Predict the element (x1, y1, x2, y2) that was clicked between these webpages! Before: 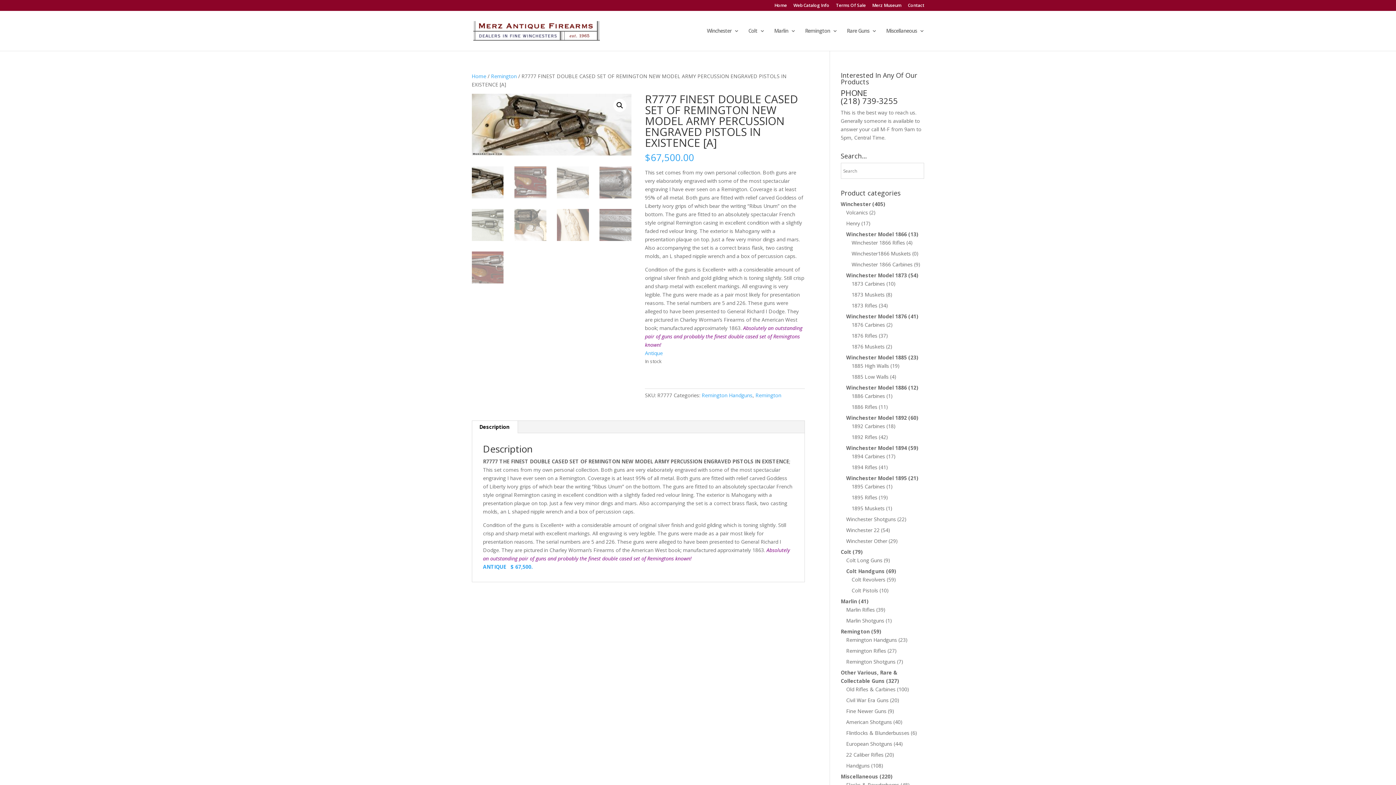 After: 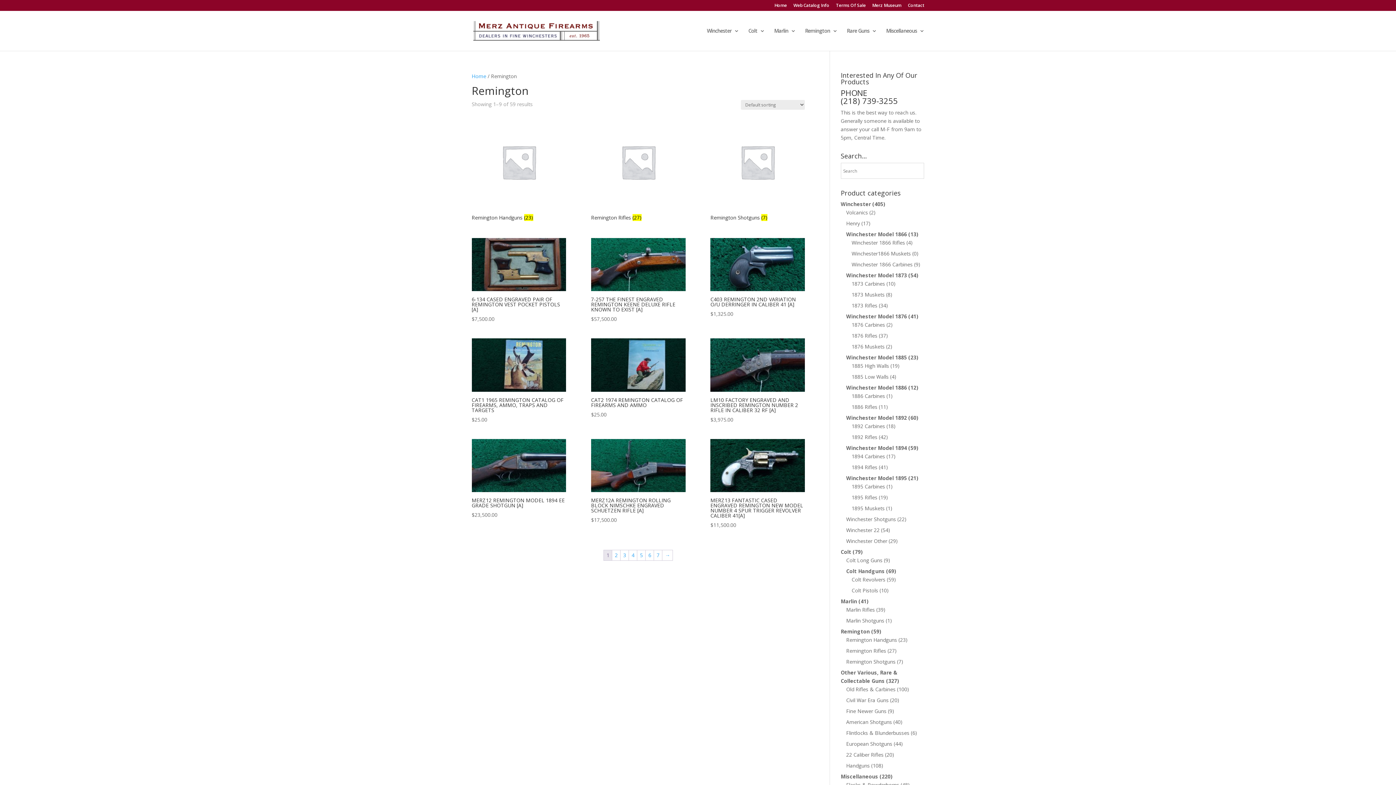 Action: label: Remington bbox: (755, 392, 781, 398)